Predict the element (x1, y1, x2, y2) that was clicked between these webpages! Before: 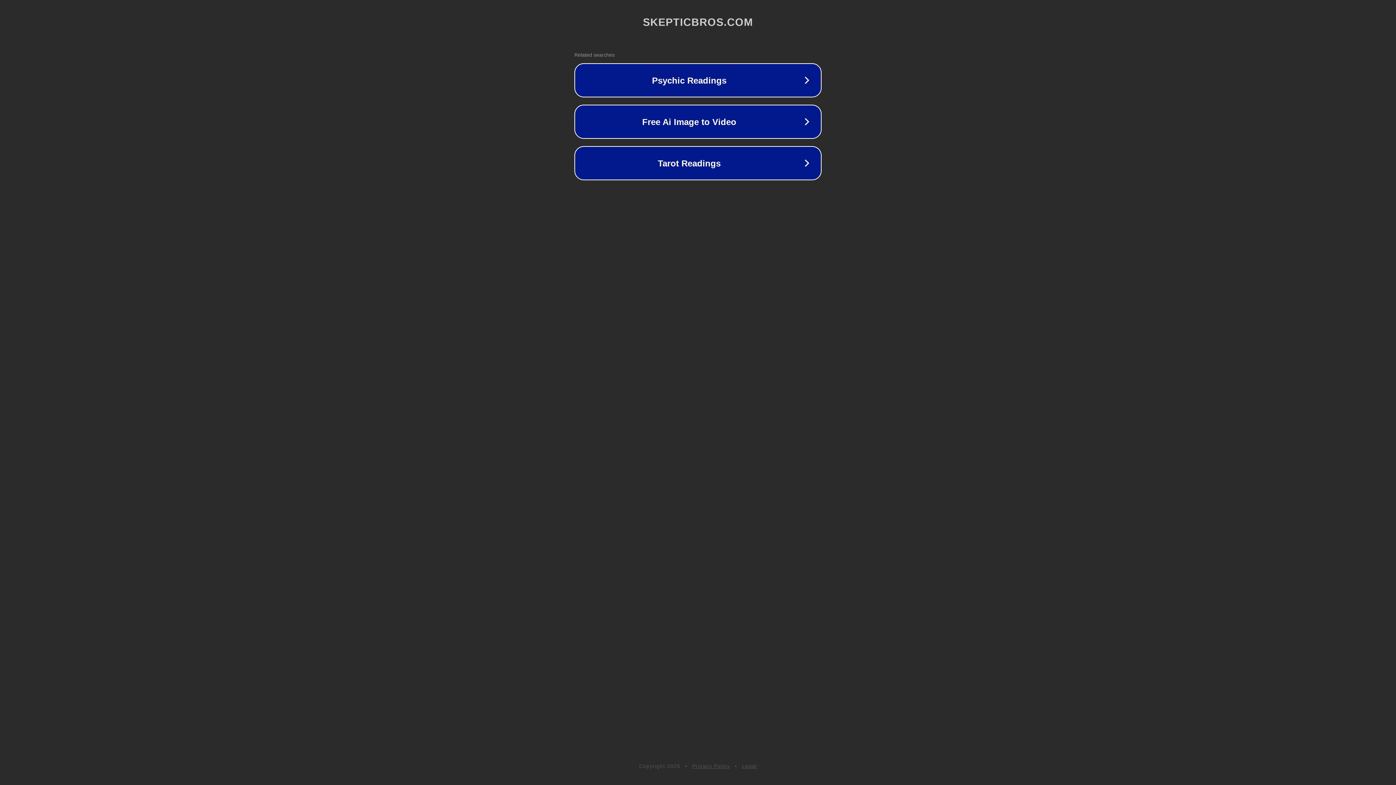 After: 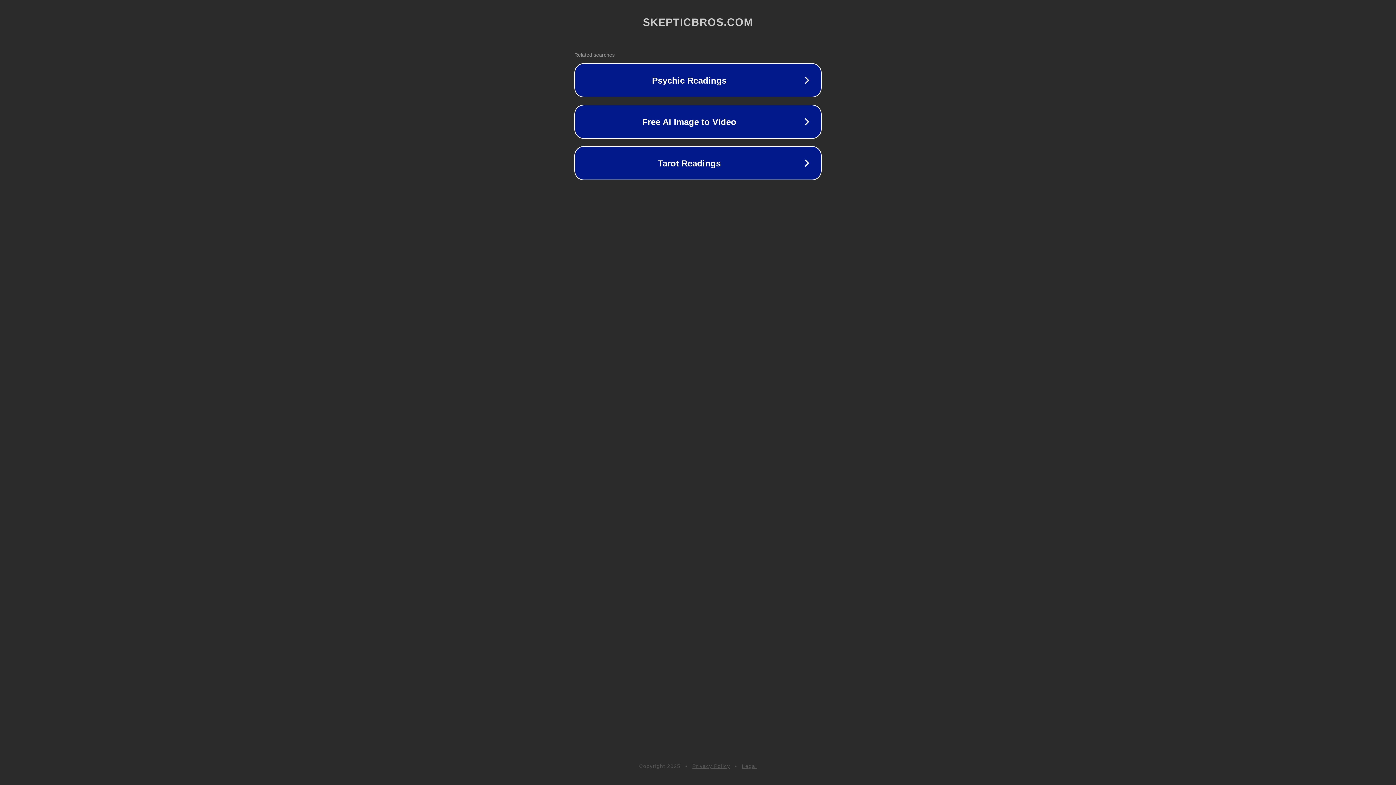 Action: bbox: (692, 763, 730, 769) label: Privacy Policy